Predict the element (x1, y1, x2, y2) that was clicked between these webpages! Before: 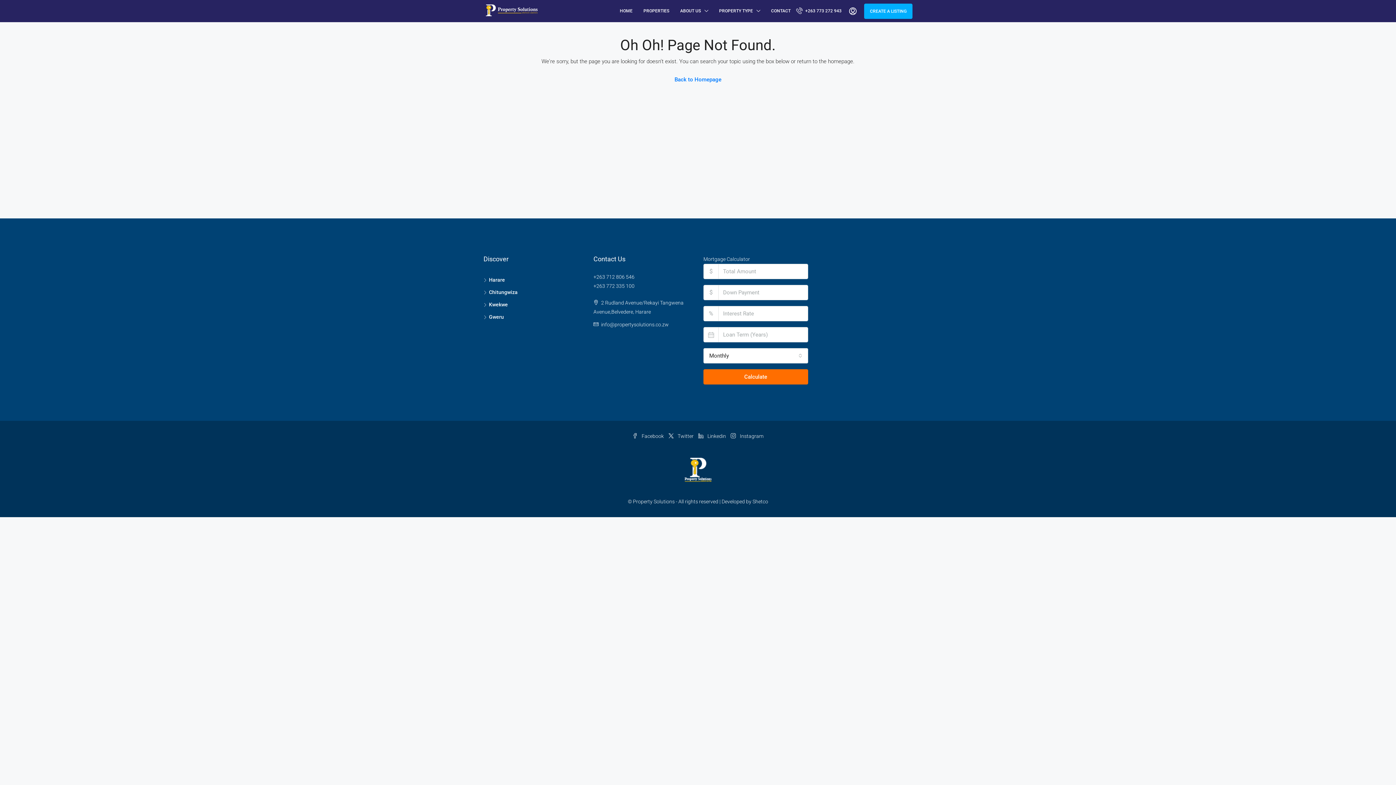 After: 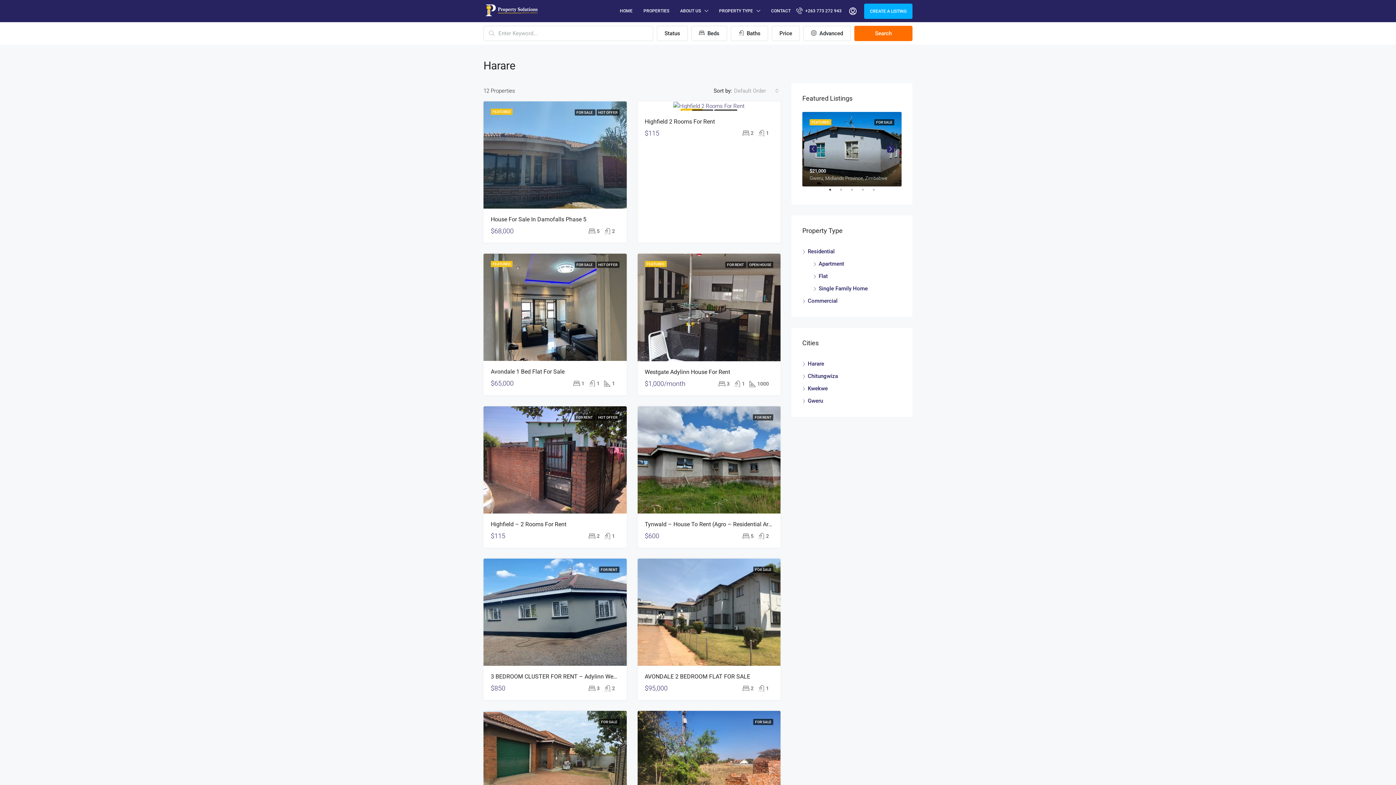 Action: bbox: (483, 277, 505, 282) label: Harare